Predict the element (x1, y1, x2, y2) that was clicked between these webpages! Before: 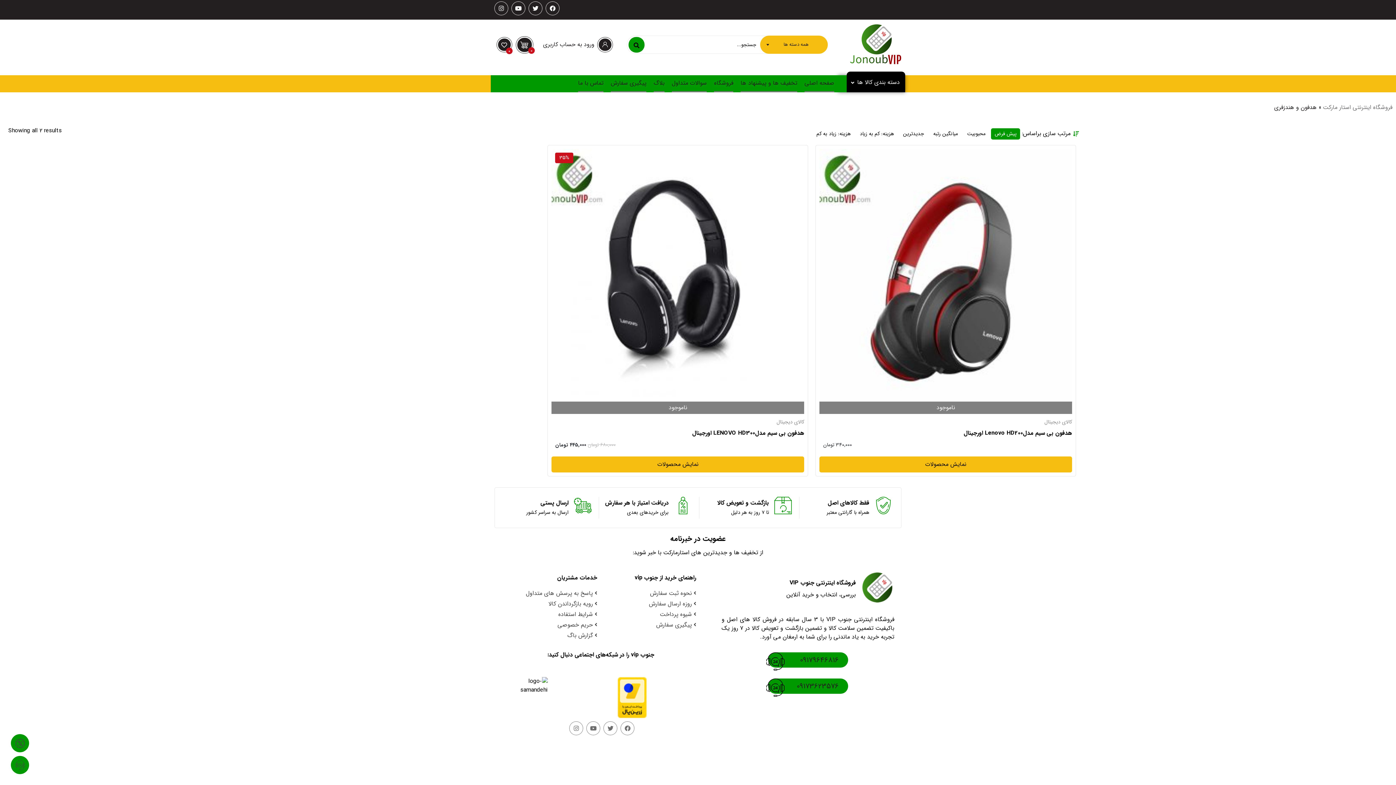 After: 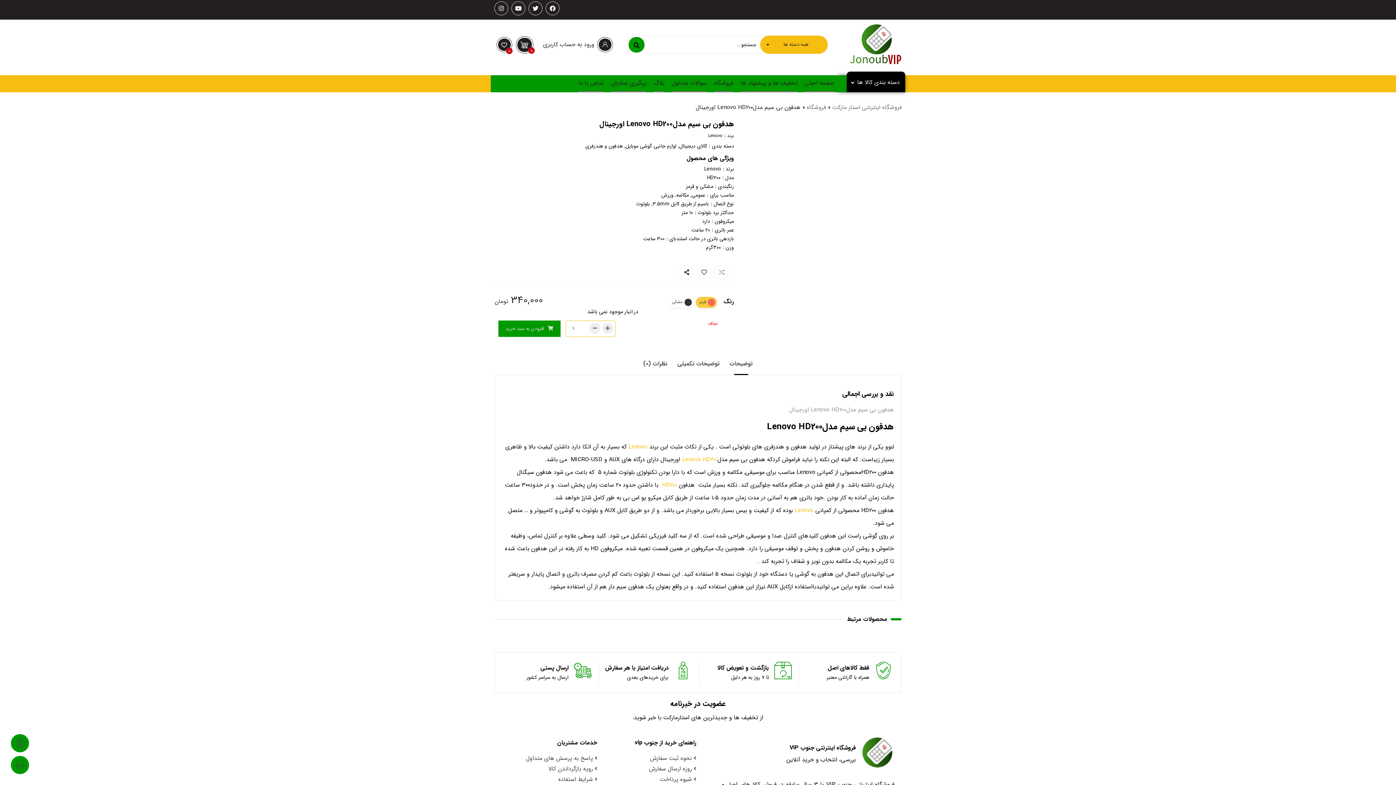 Action: bbox: (819, 460, 1072, 469) label: نمایش محصولات